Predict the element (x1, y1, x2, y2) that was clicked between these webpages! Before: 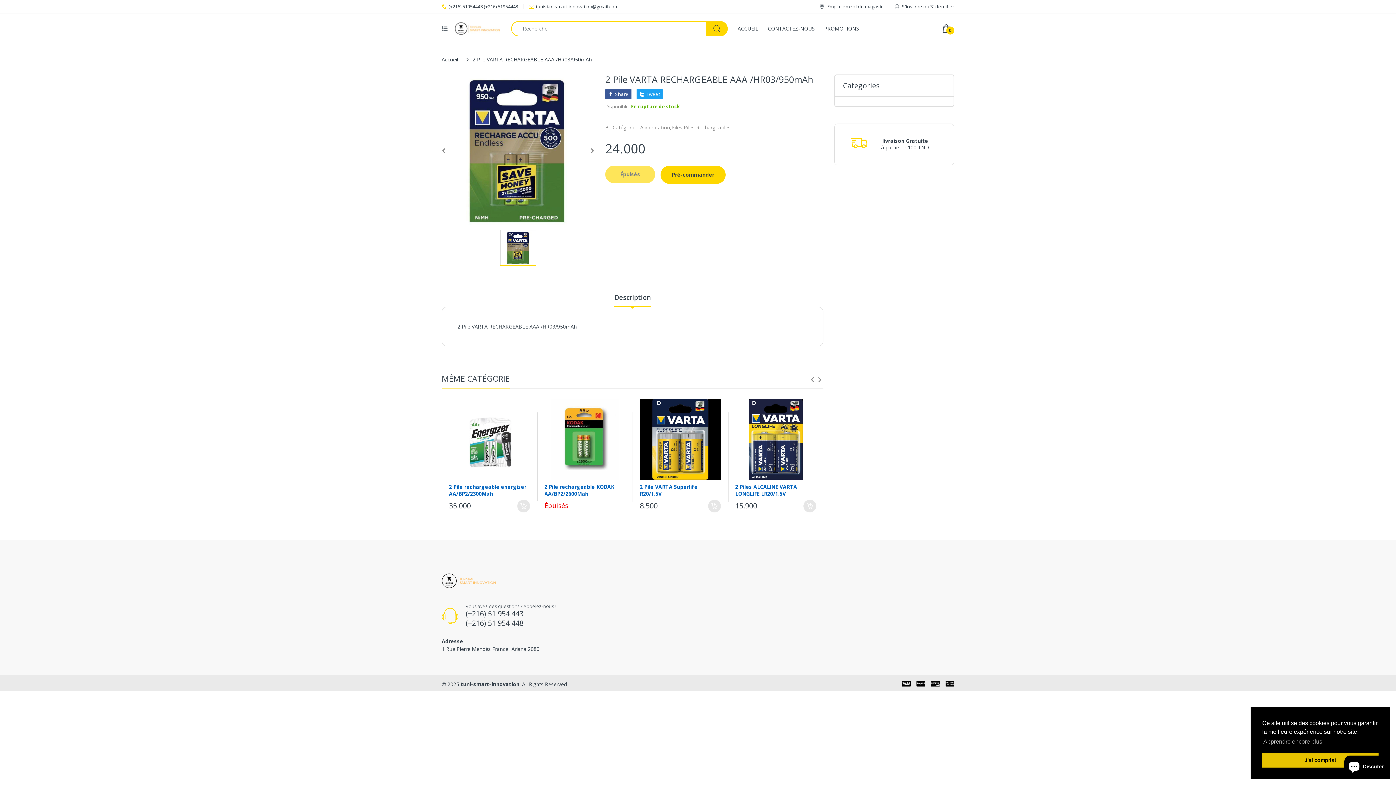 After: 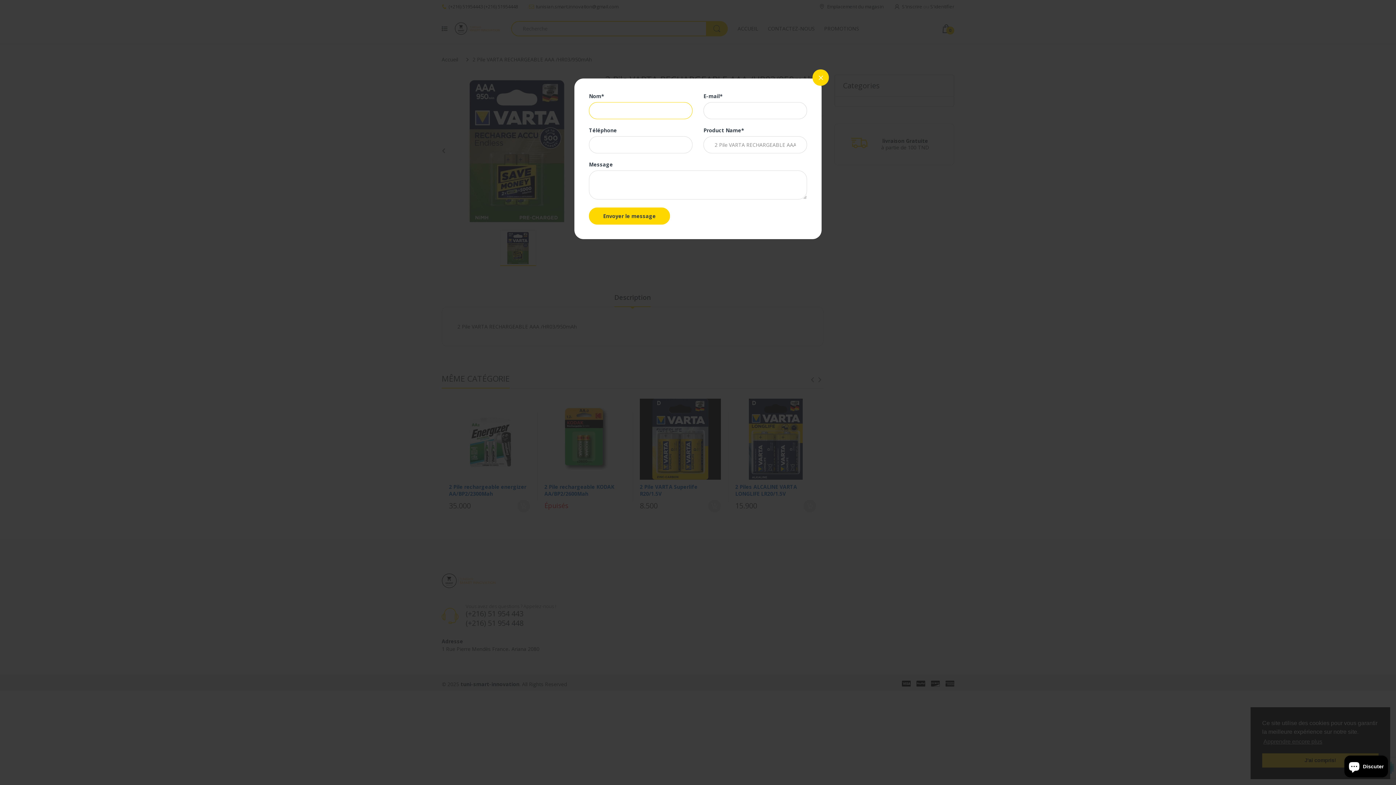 Action: bbox: (660, 165, 725, 184) label: Pré-commander